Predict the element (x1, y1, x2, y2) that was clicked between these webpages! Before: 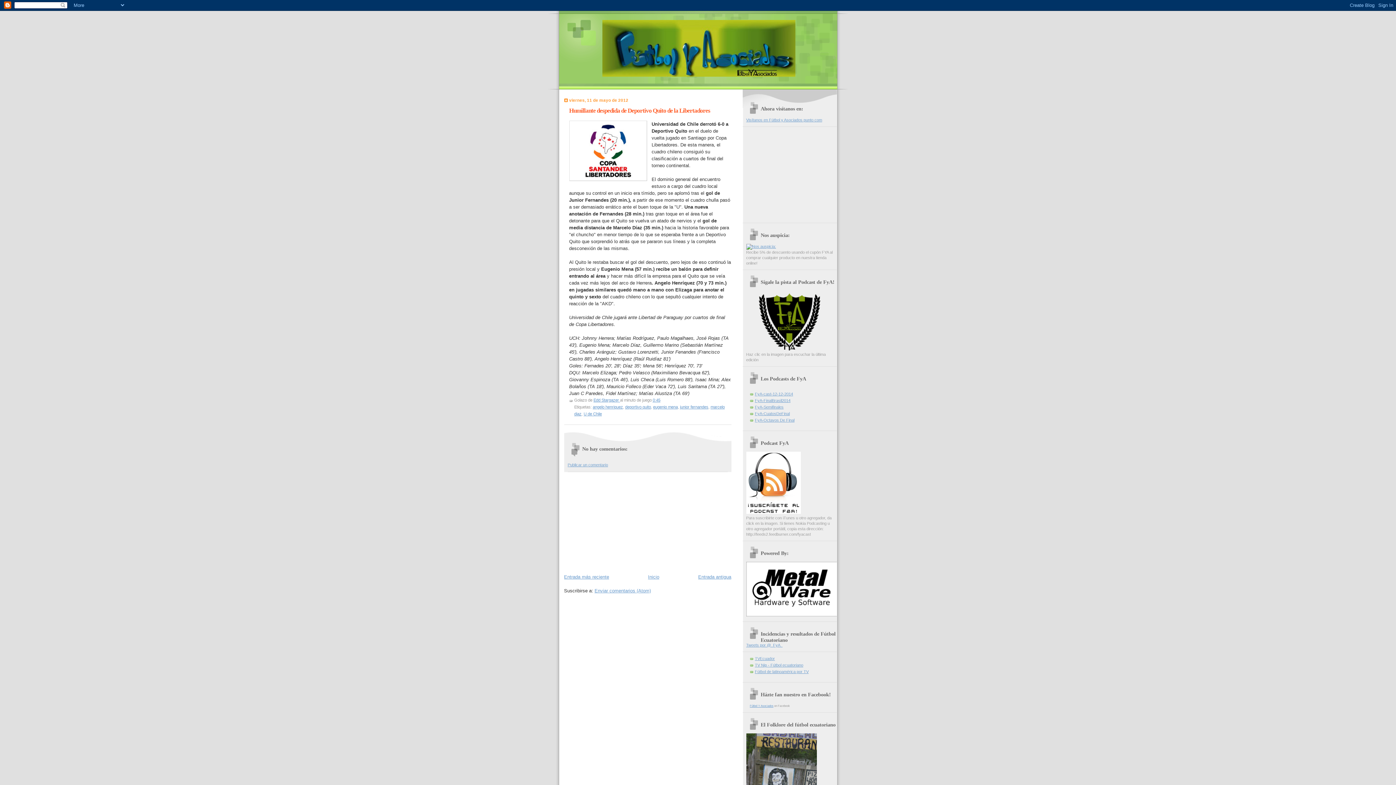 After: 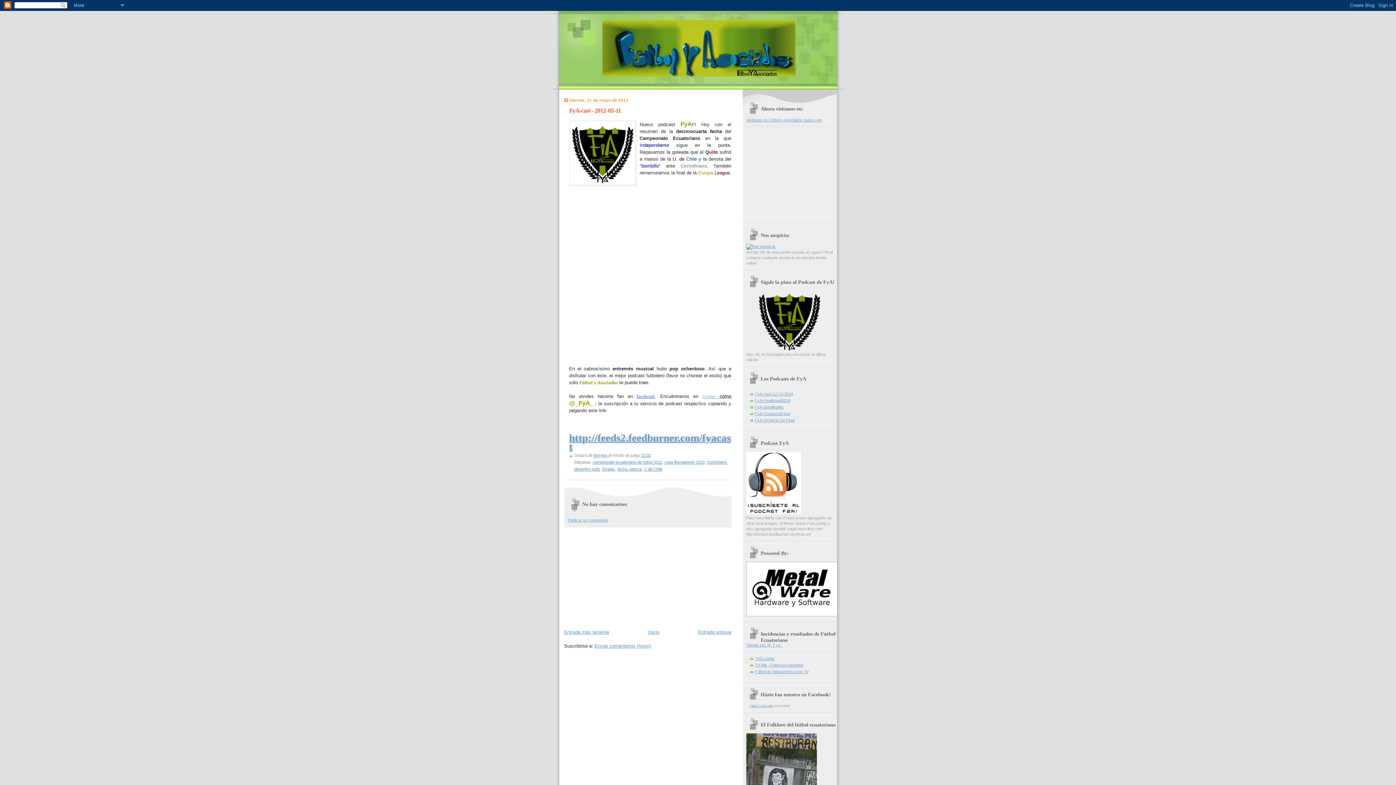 Action: bbox: (564, 574, 609, 579) label: Entrada más reciente